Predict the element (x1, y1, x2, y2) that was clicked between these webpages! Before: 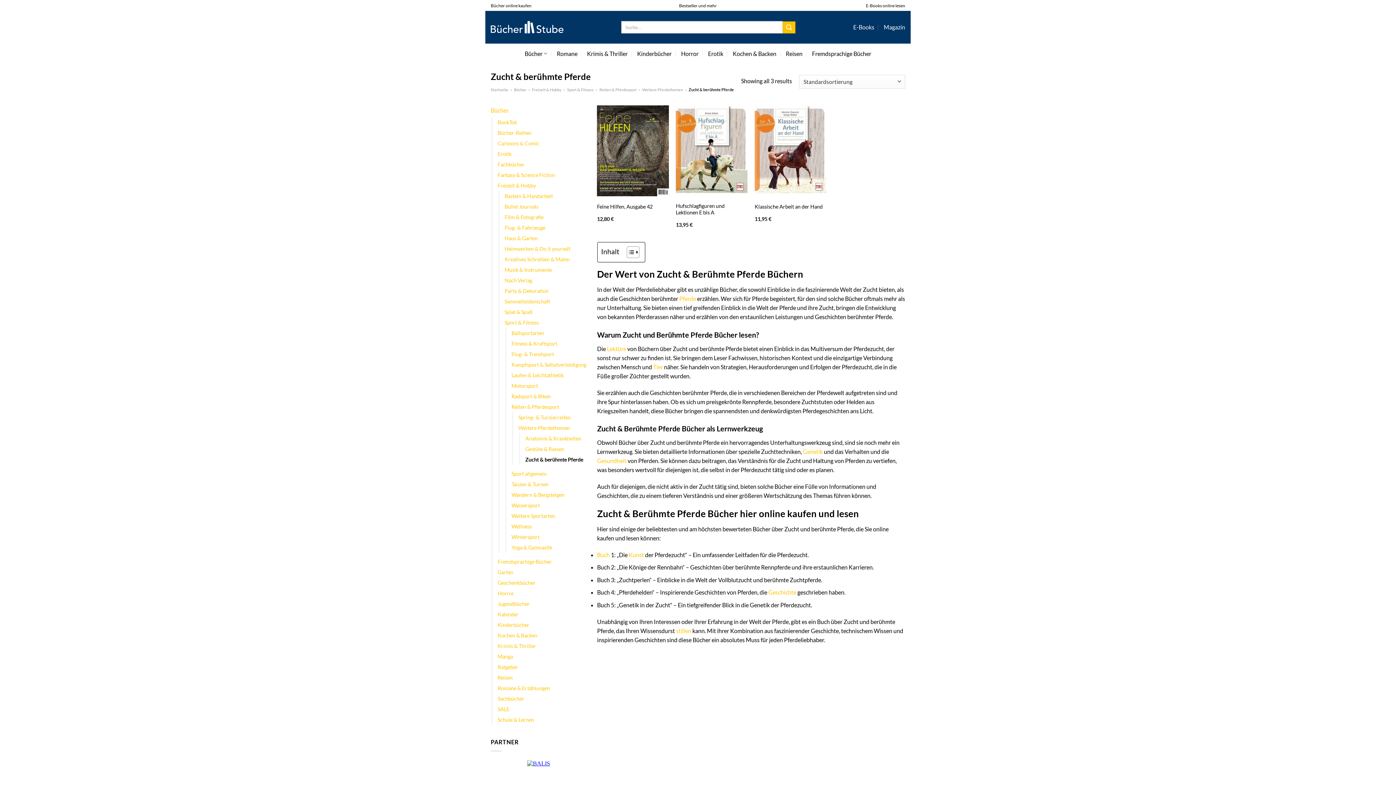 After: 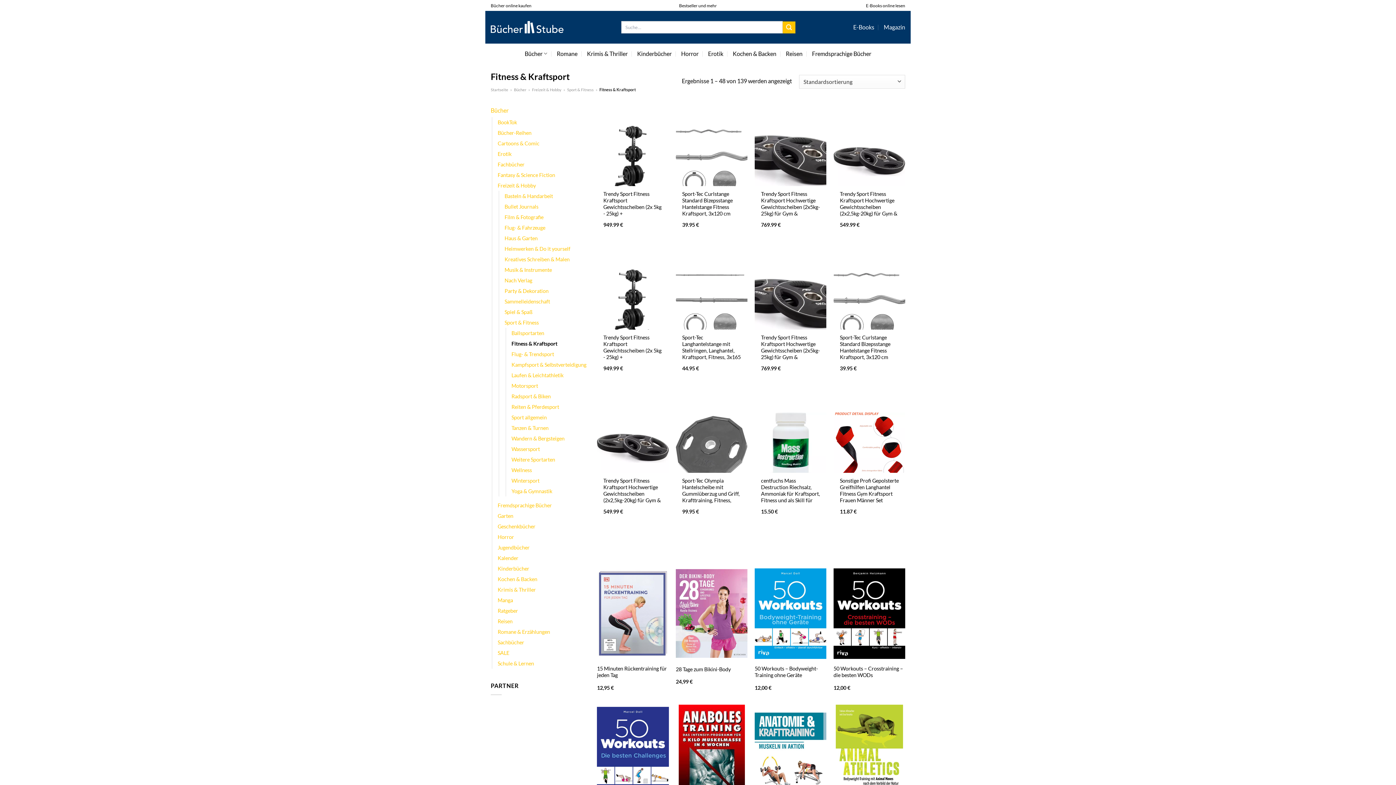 Action: label: Fitness & Kraftsport bbox: (511, 338, 557, 349)